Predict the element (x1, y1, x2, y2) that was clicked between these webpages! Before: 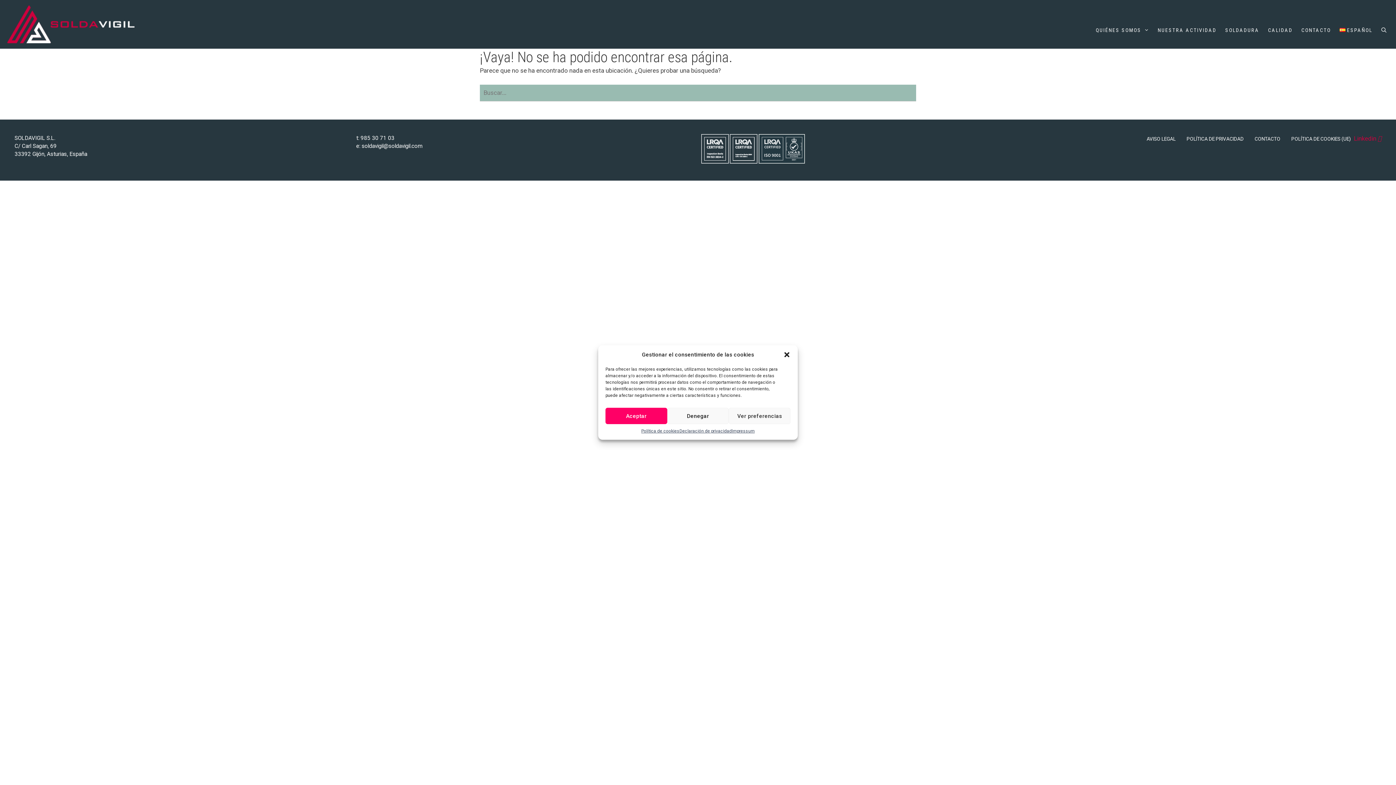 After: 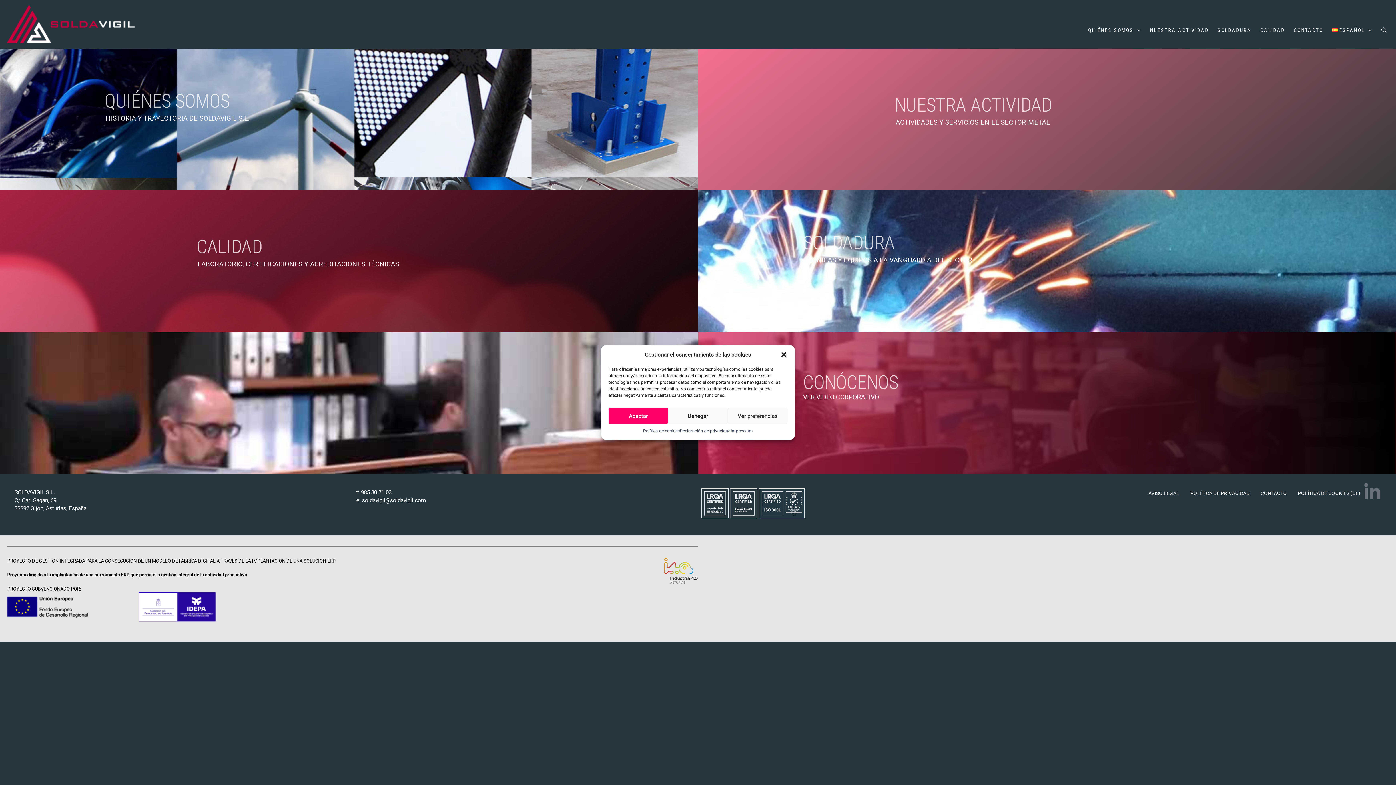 Action: bbox: (7, 20, 134, 27)